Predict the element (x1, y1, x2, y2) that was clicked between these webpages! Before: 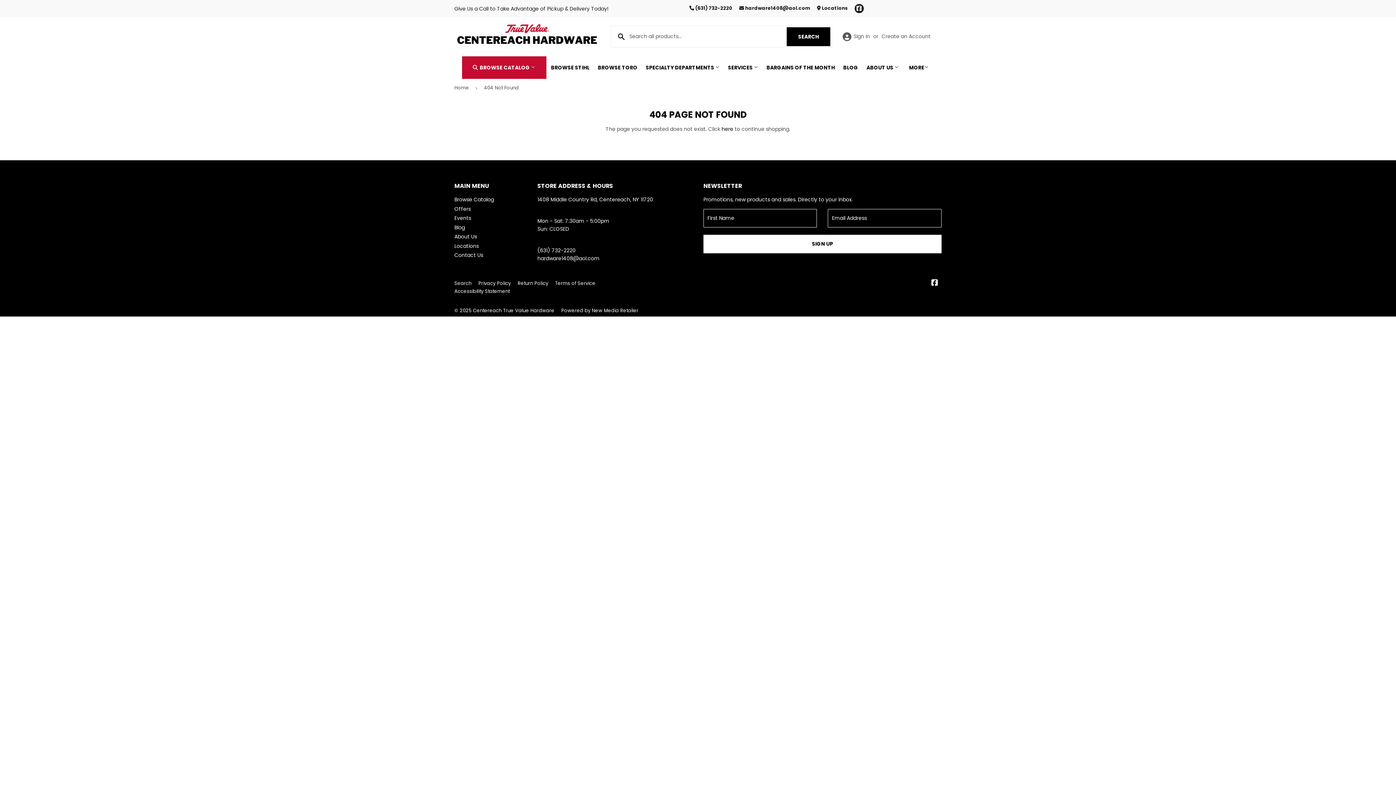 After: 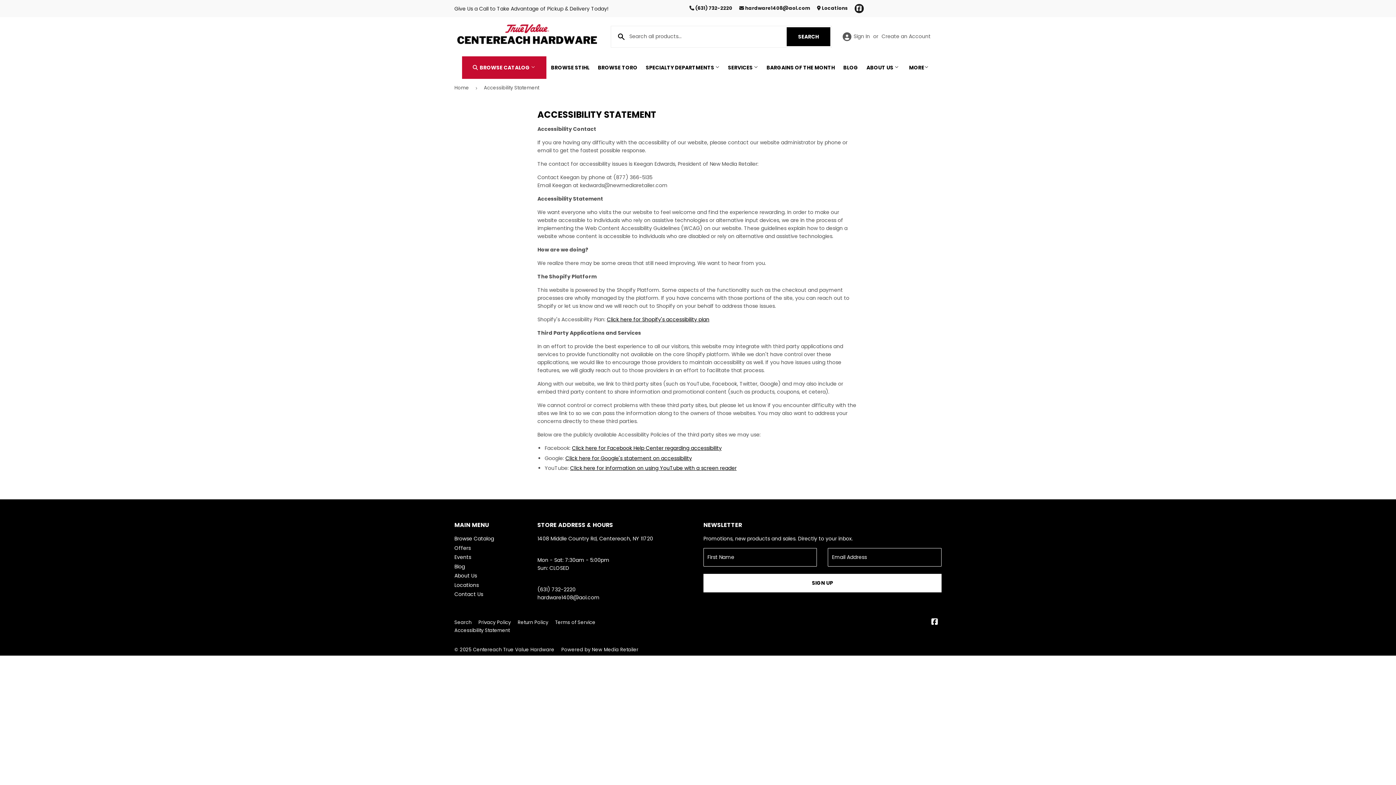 Action: label: Accessibility Statement bbox: (454, 288, 509, 294)